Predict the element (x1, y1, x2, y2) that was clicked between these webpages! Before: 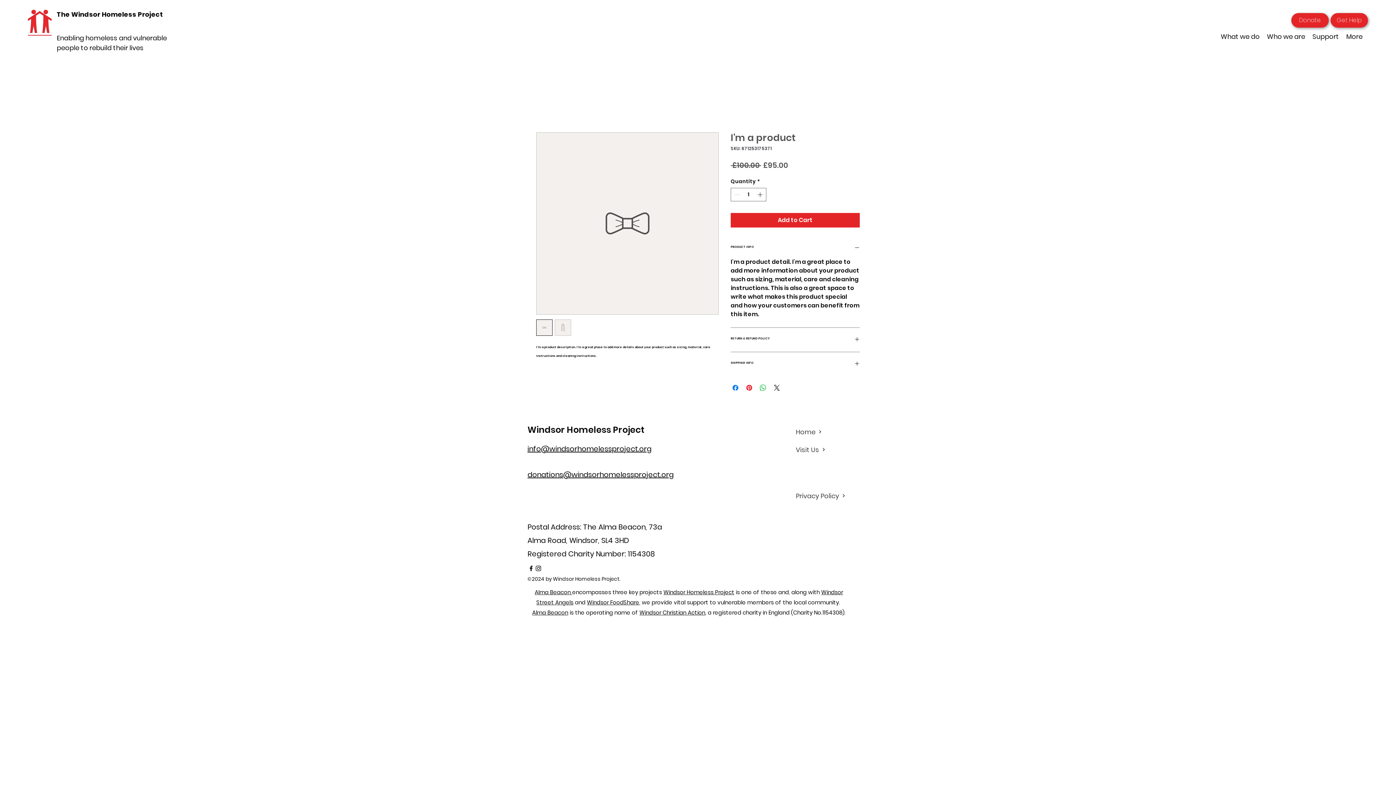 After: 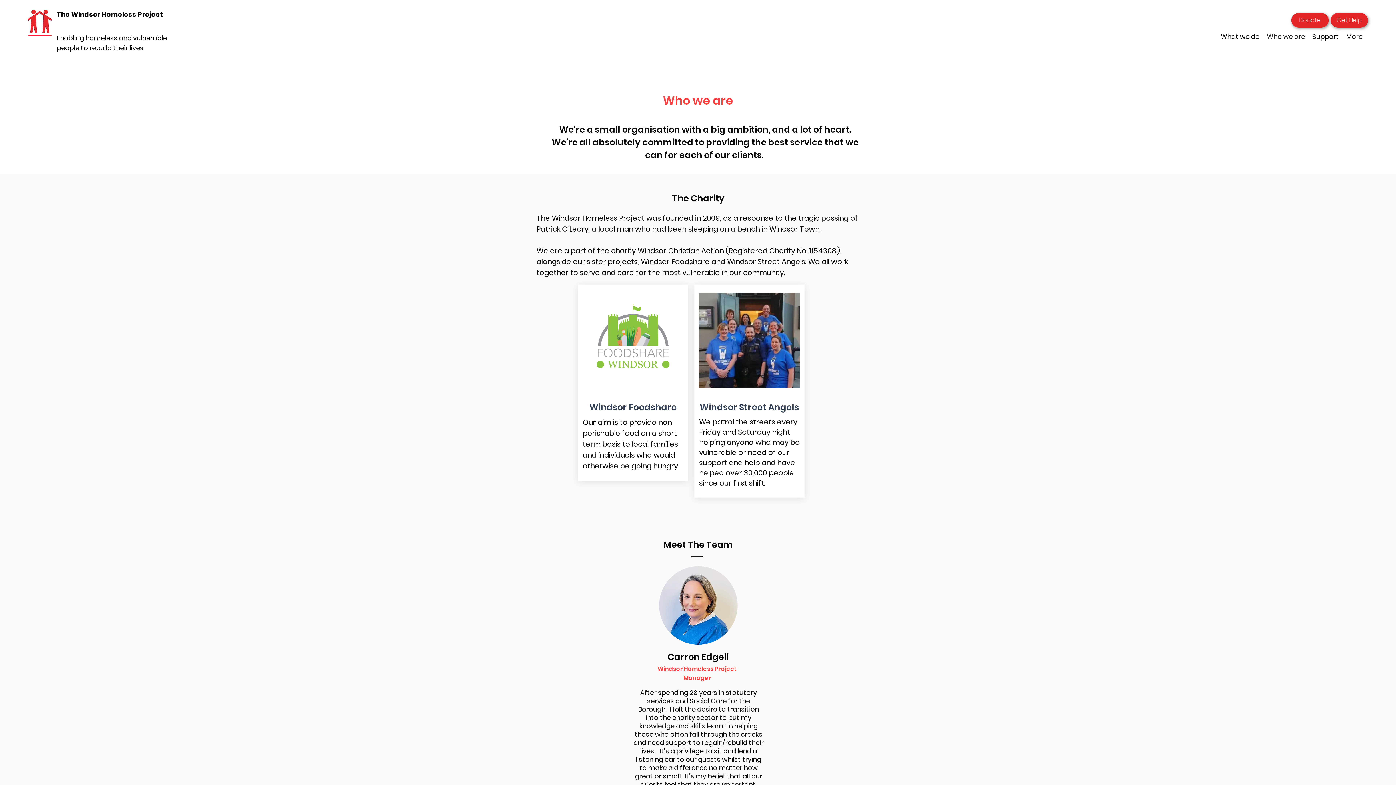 Action: bbox: (1263, 31, 1309, 42) label: Who we are